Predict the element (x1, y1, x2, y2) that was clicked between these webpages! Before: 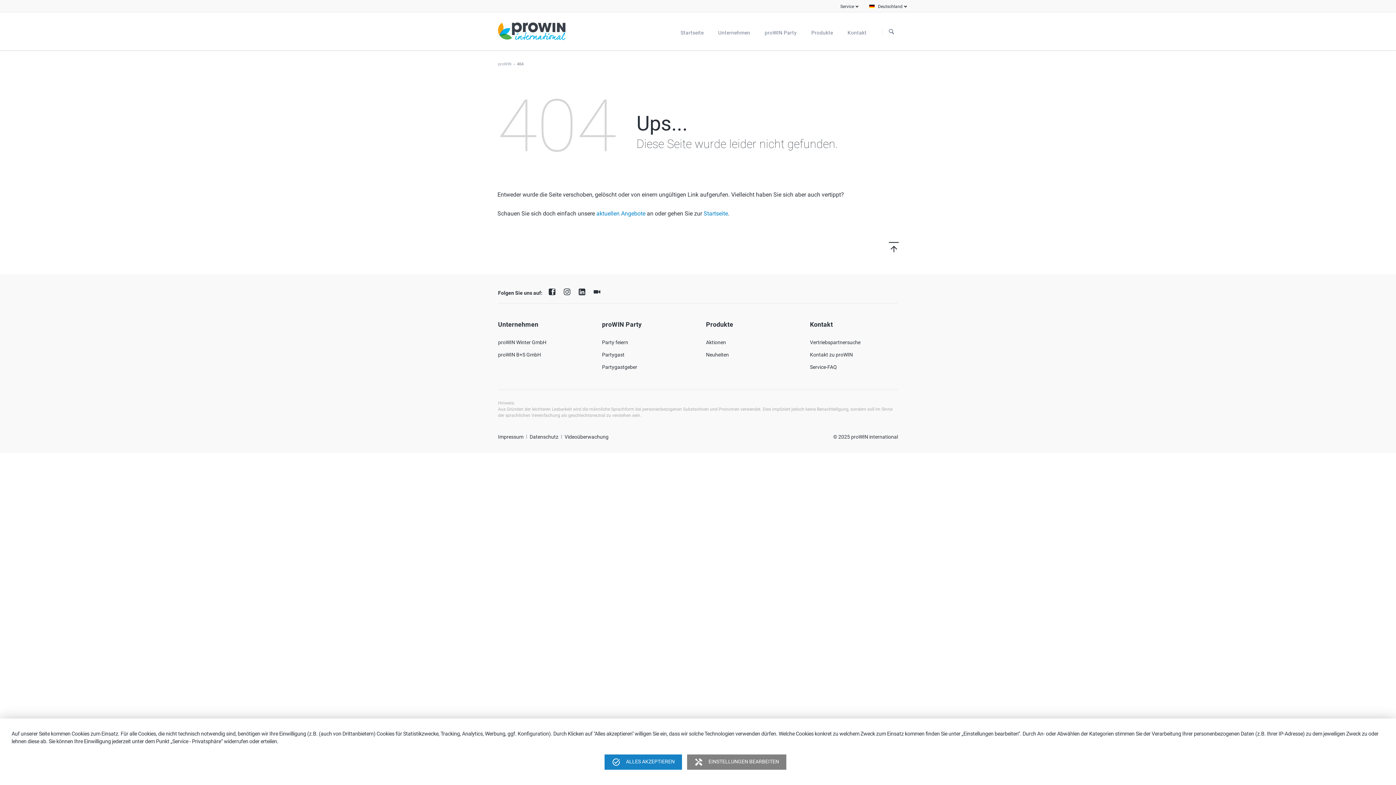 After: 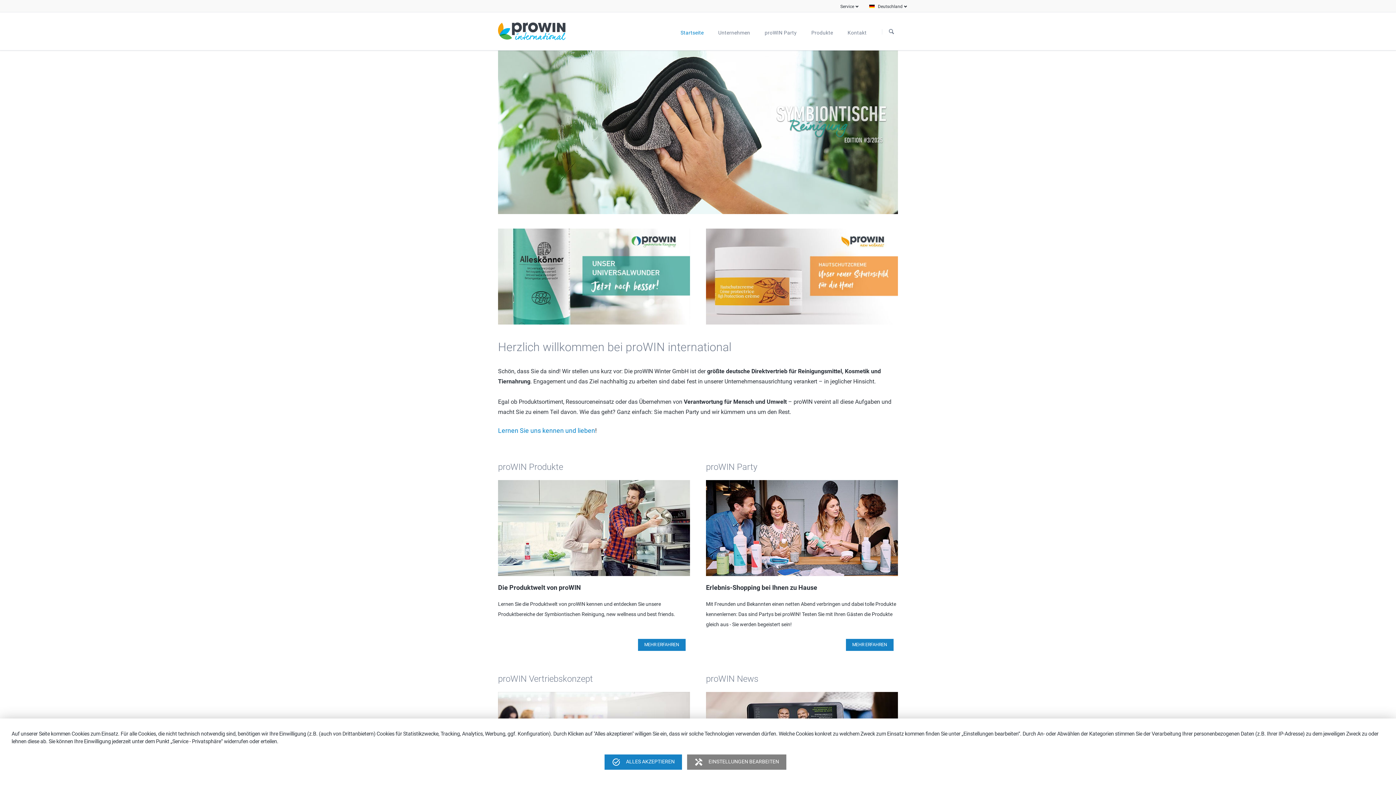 Action: bbox: (673, 12, 711, 50) label: Startseite